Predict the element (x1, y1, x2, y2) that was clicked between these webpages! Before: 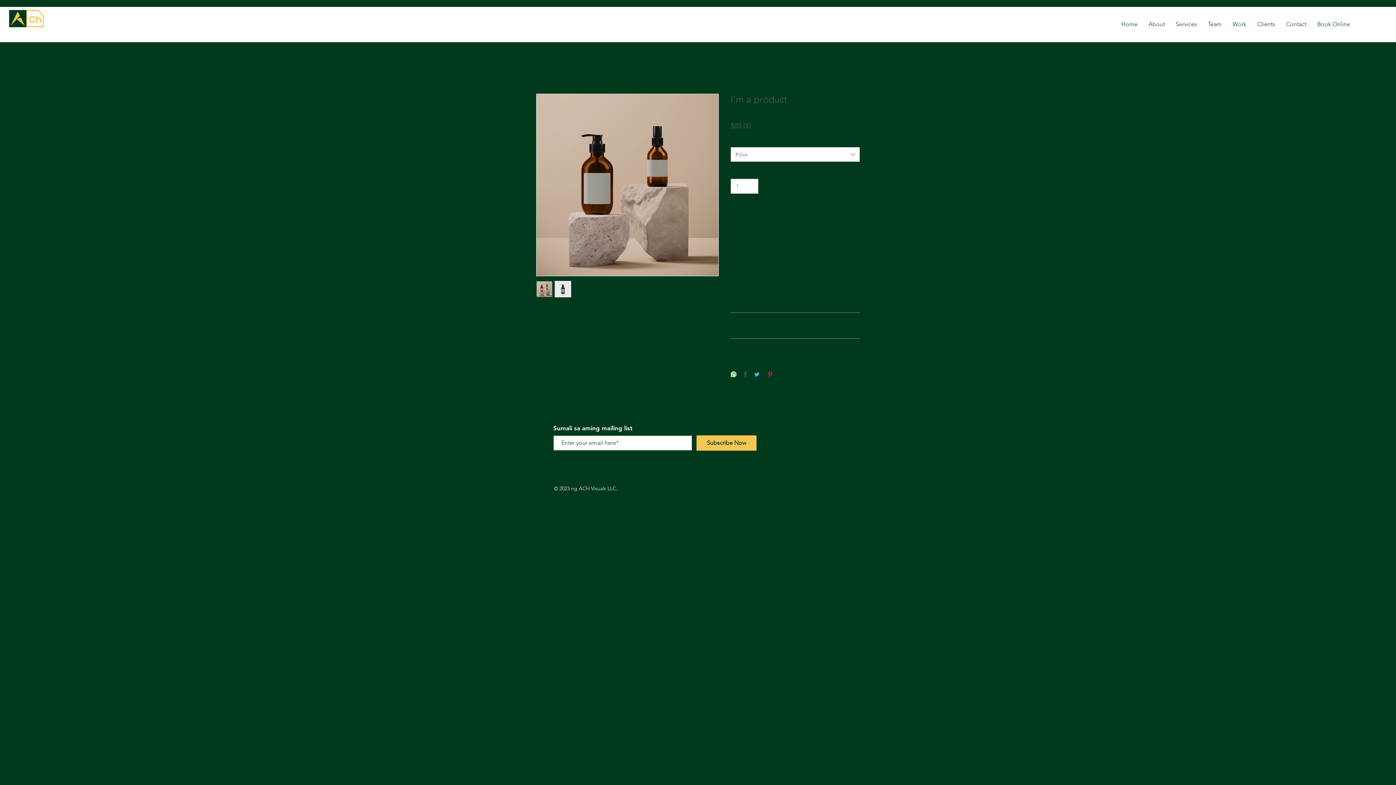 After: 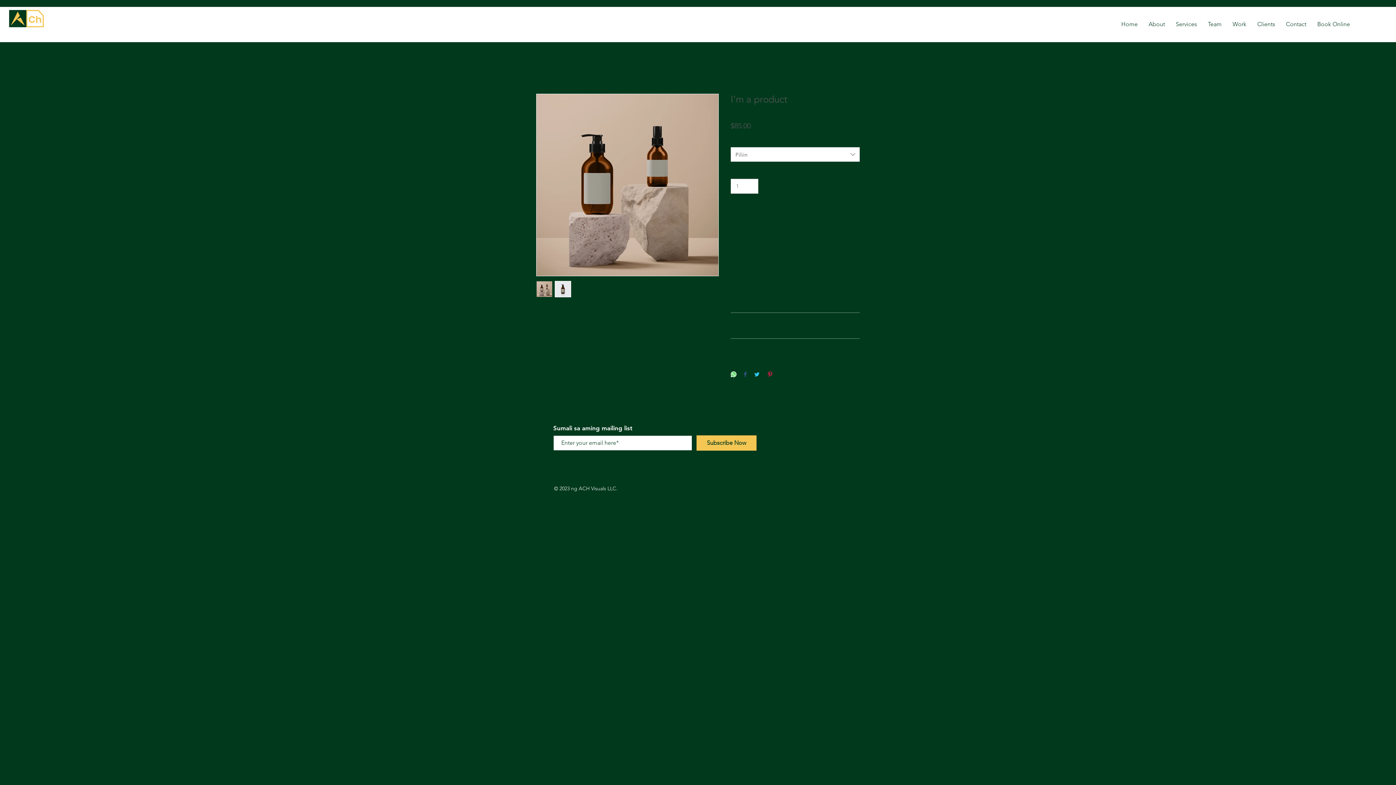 Action: label: SHIPPING INFO bbox: (730, 347, 860, 355)